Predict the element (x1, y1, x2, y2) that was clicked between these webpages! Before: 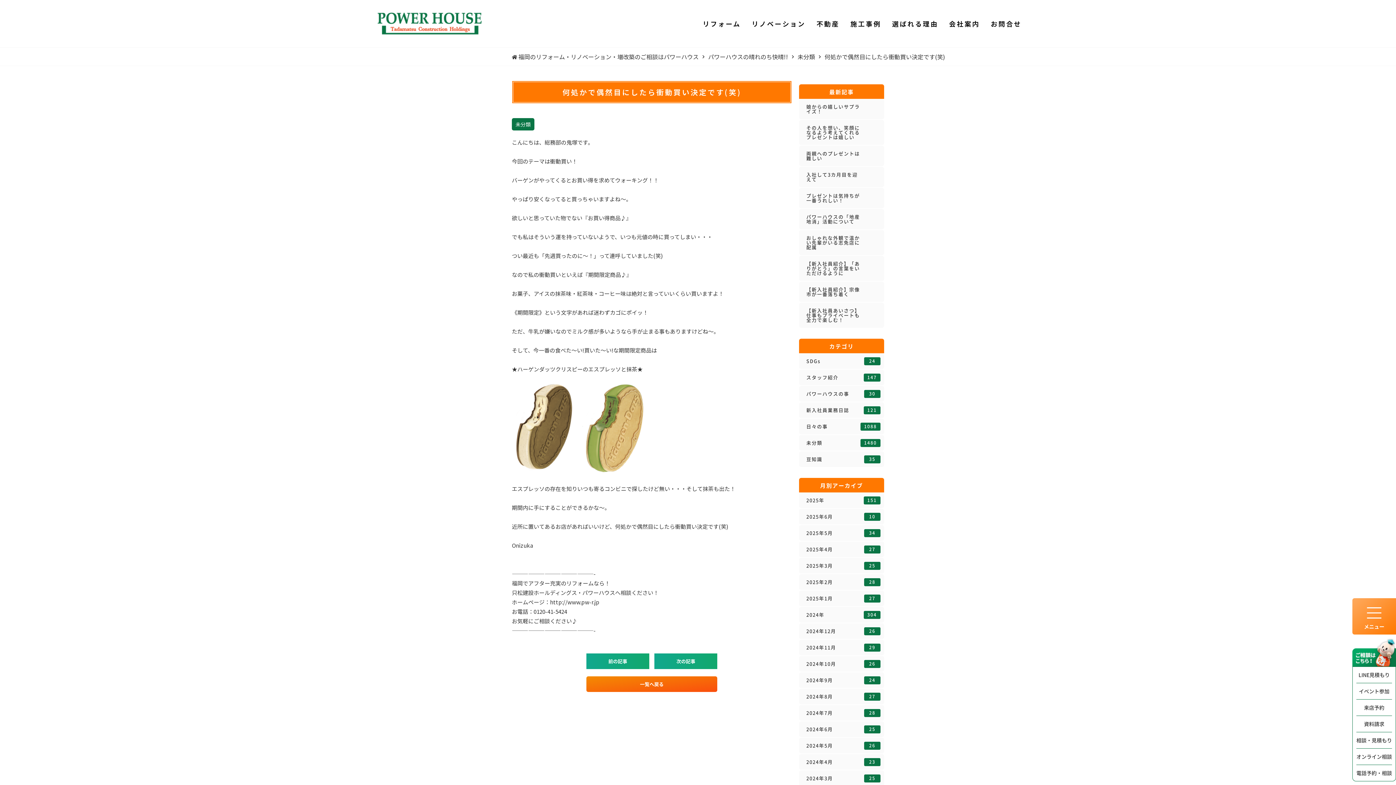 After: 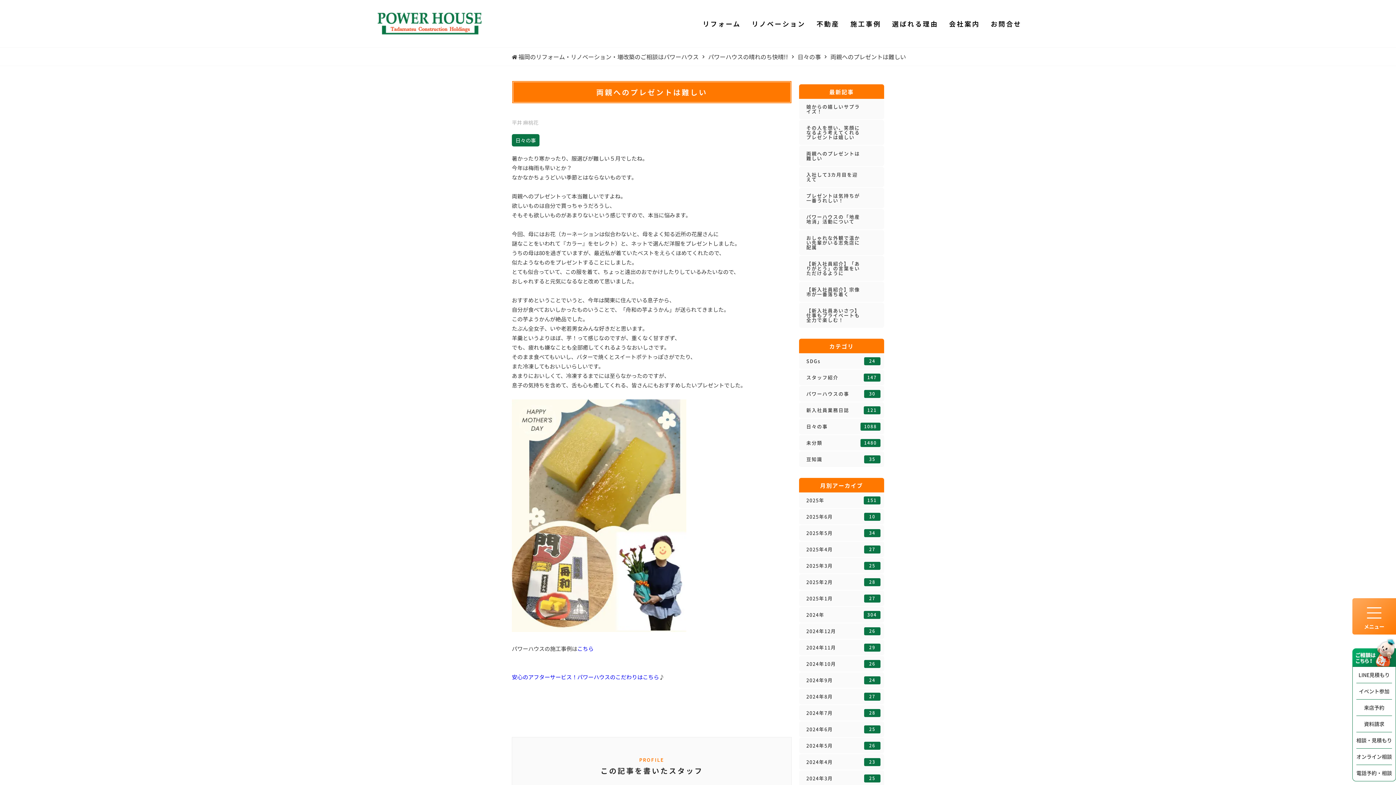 Action: label: 両親へのプレゼントは難しい bbox: (799, 145, 884, 166)